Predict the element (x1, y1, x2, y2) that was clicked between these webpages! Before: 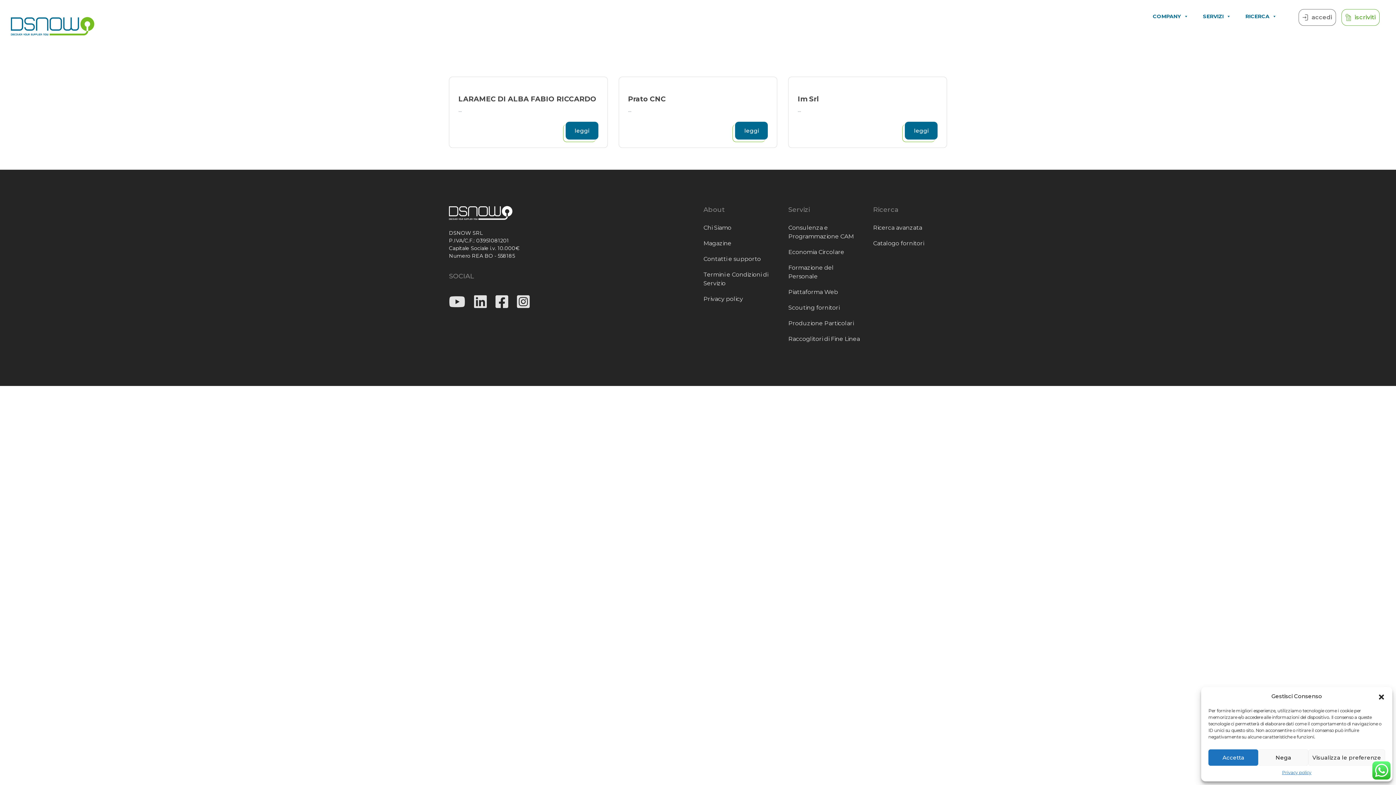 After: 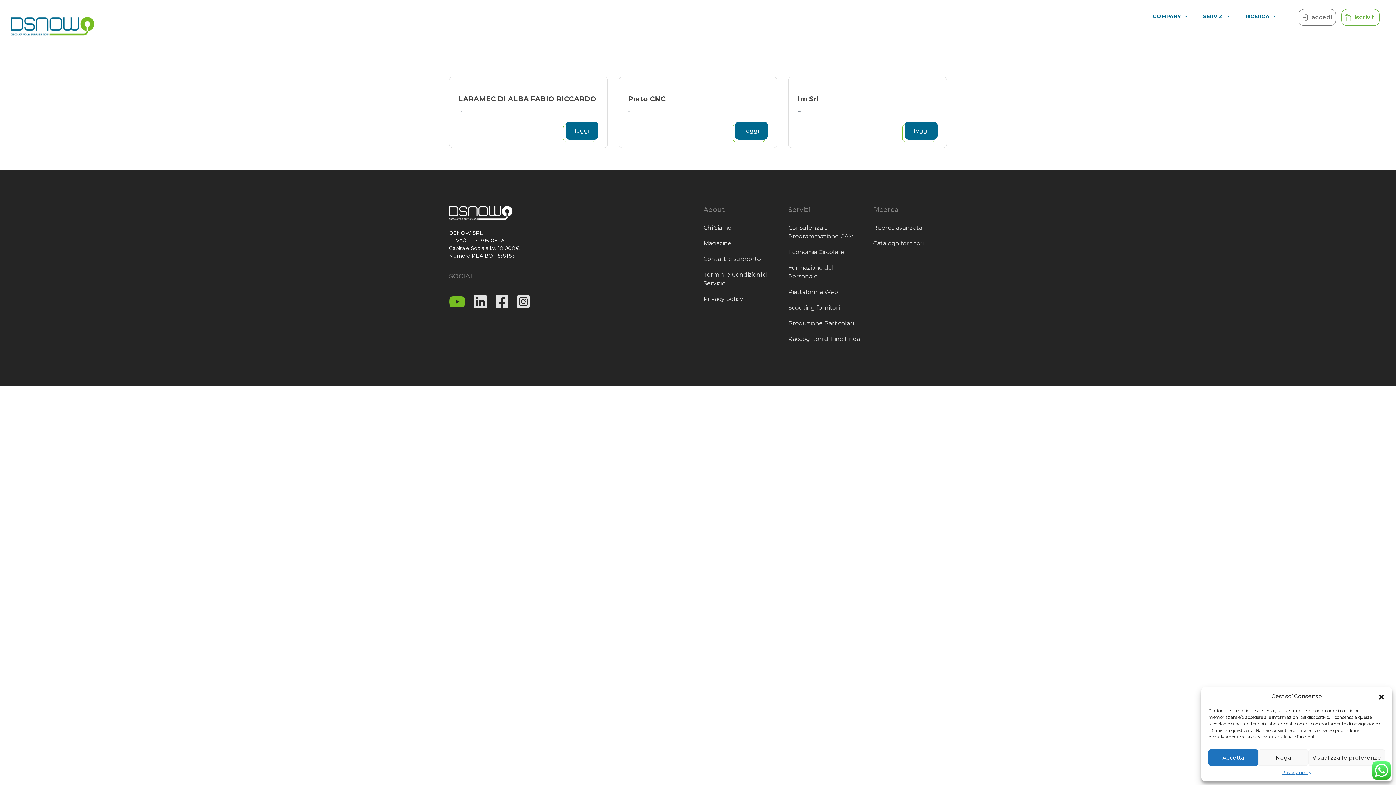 Action: bbox: (449, 293, 465, 310)